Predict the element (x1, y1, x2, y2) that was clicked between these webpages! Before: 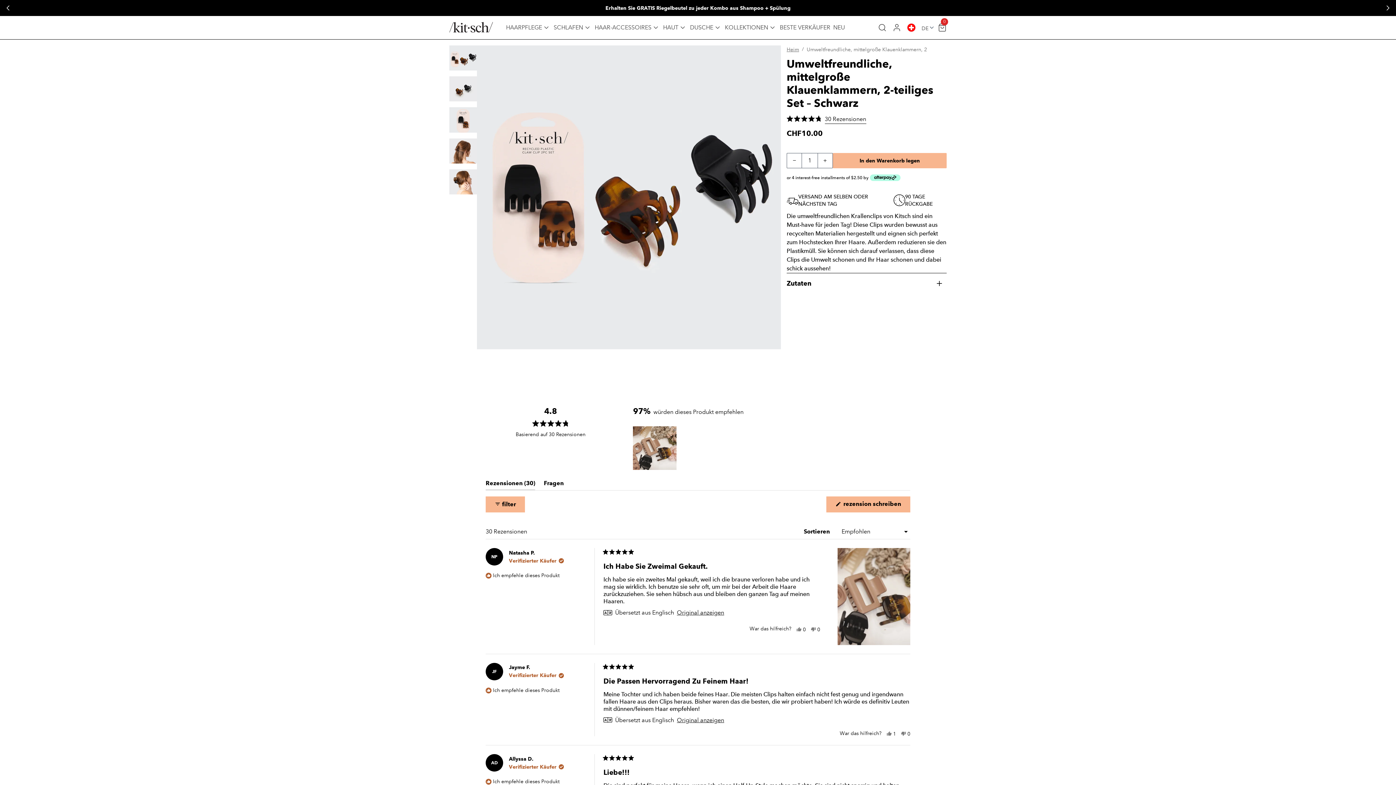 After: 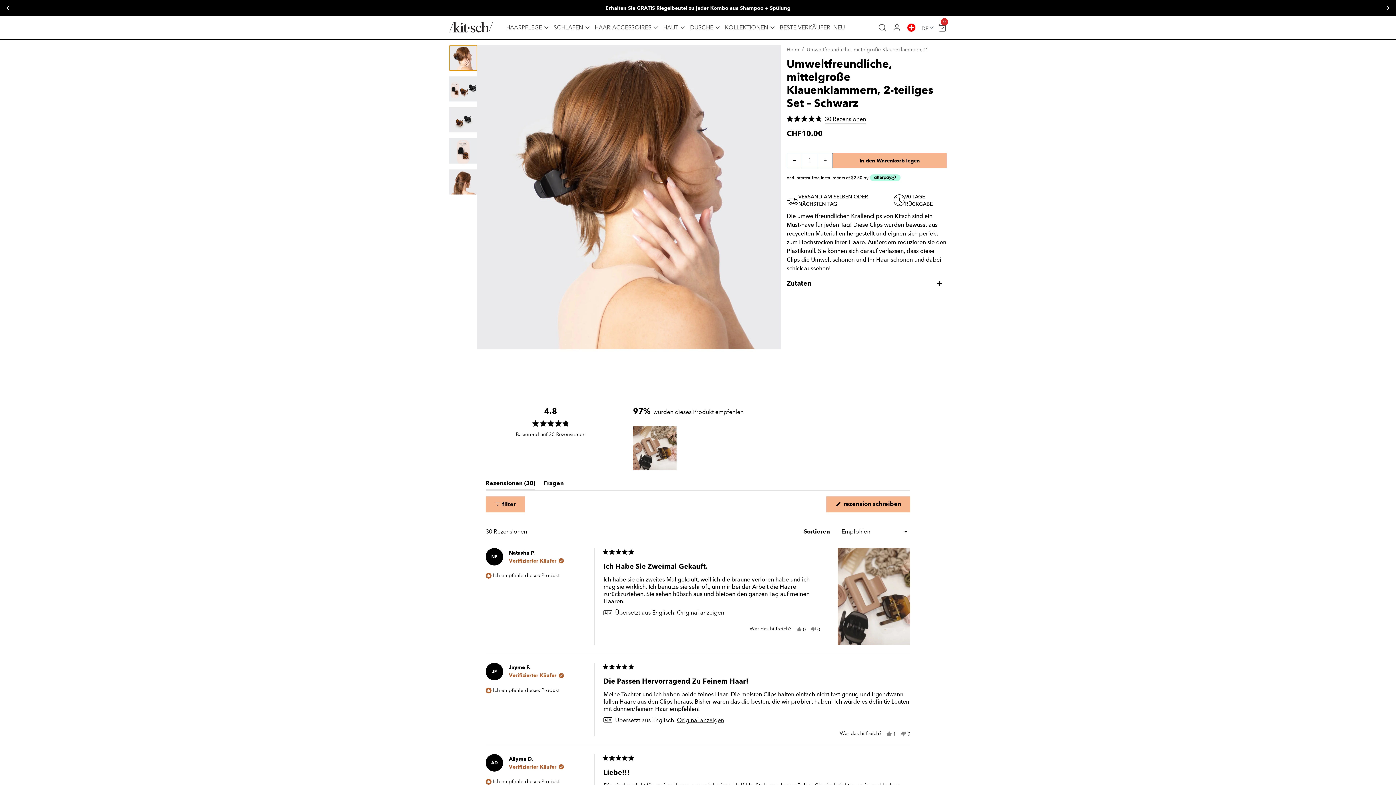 Action: bbox: (449, 169, 477, 194) label: Bild 5 in Galerieansicht laden